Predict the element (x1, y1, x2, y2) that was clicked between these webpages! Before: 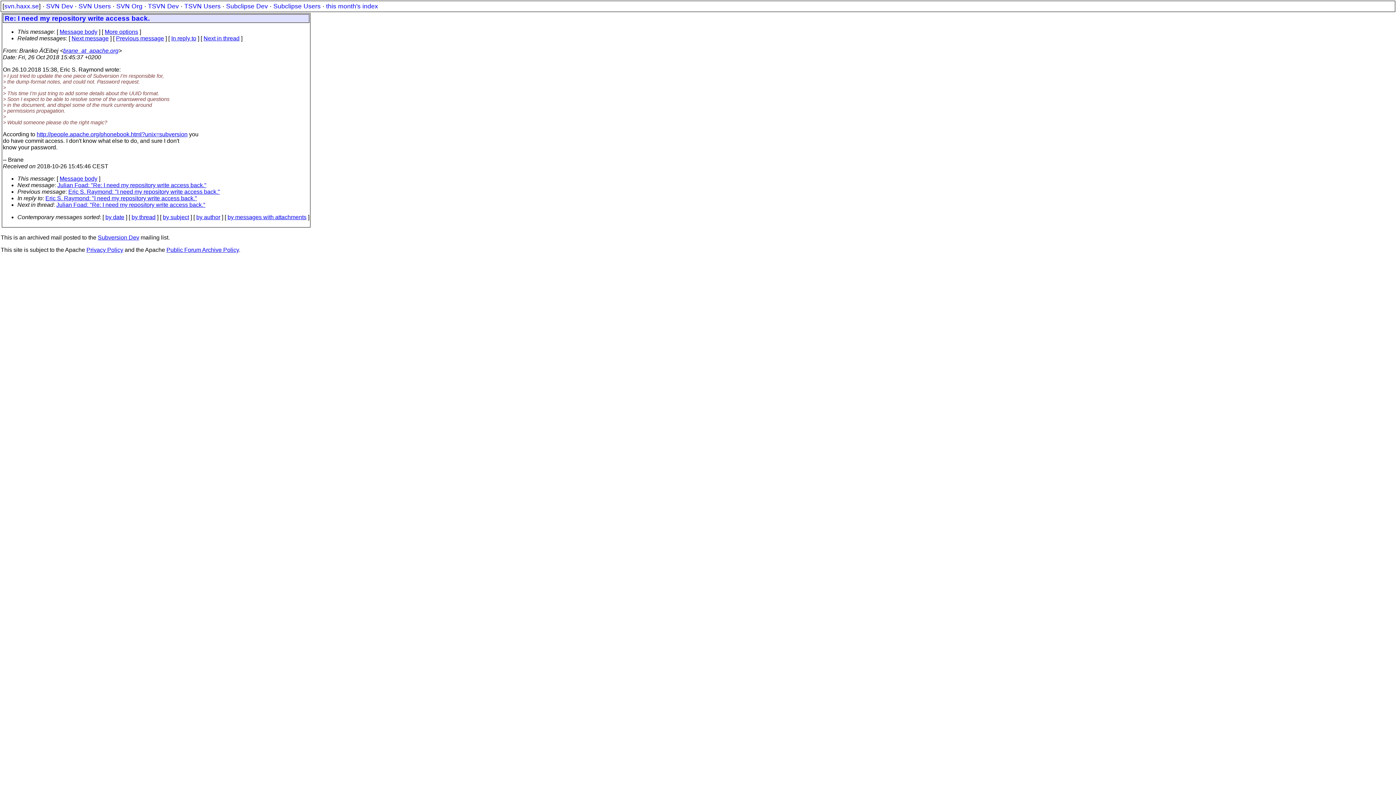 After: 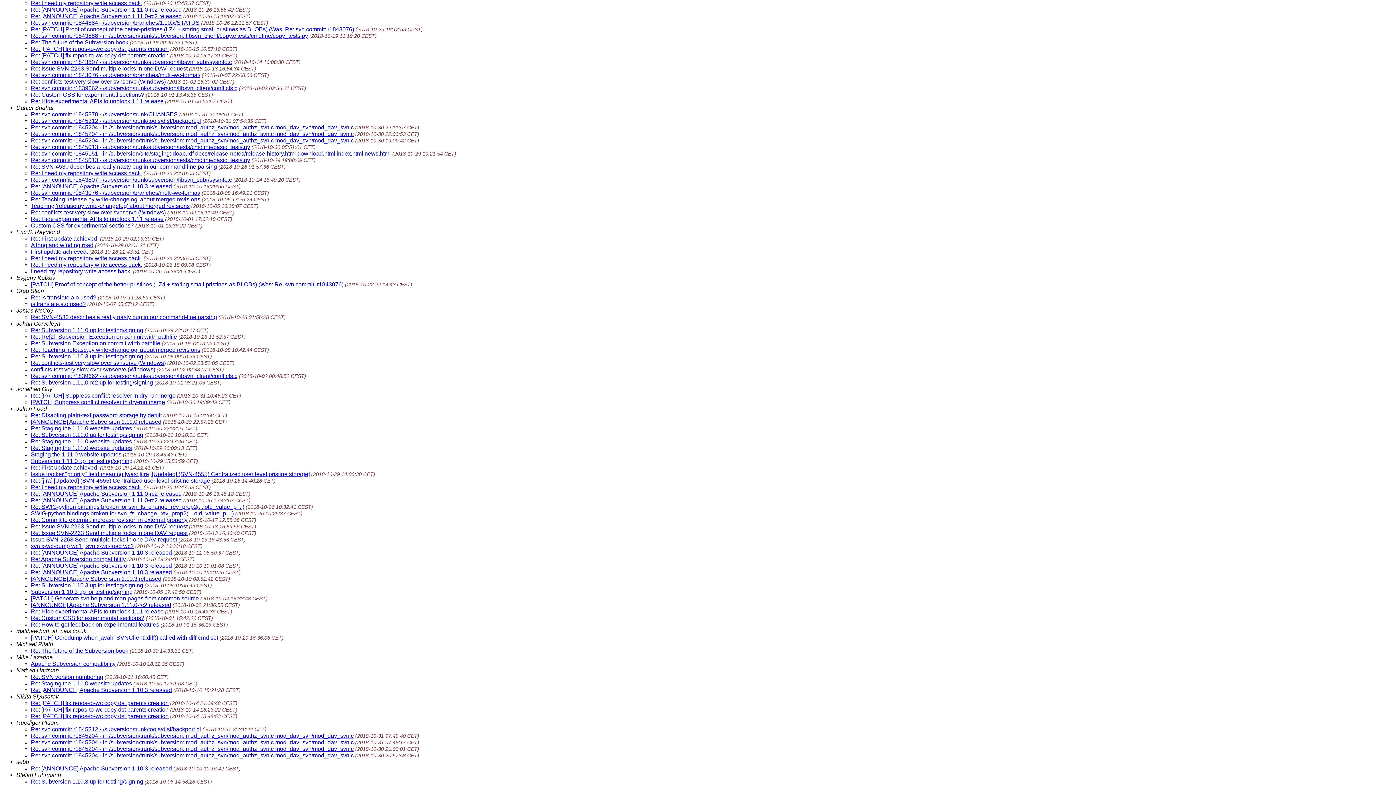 Action: label: by author bbox: (196, 214, 220, 220)